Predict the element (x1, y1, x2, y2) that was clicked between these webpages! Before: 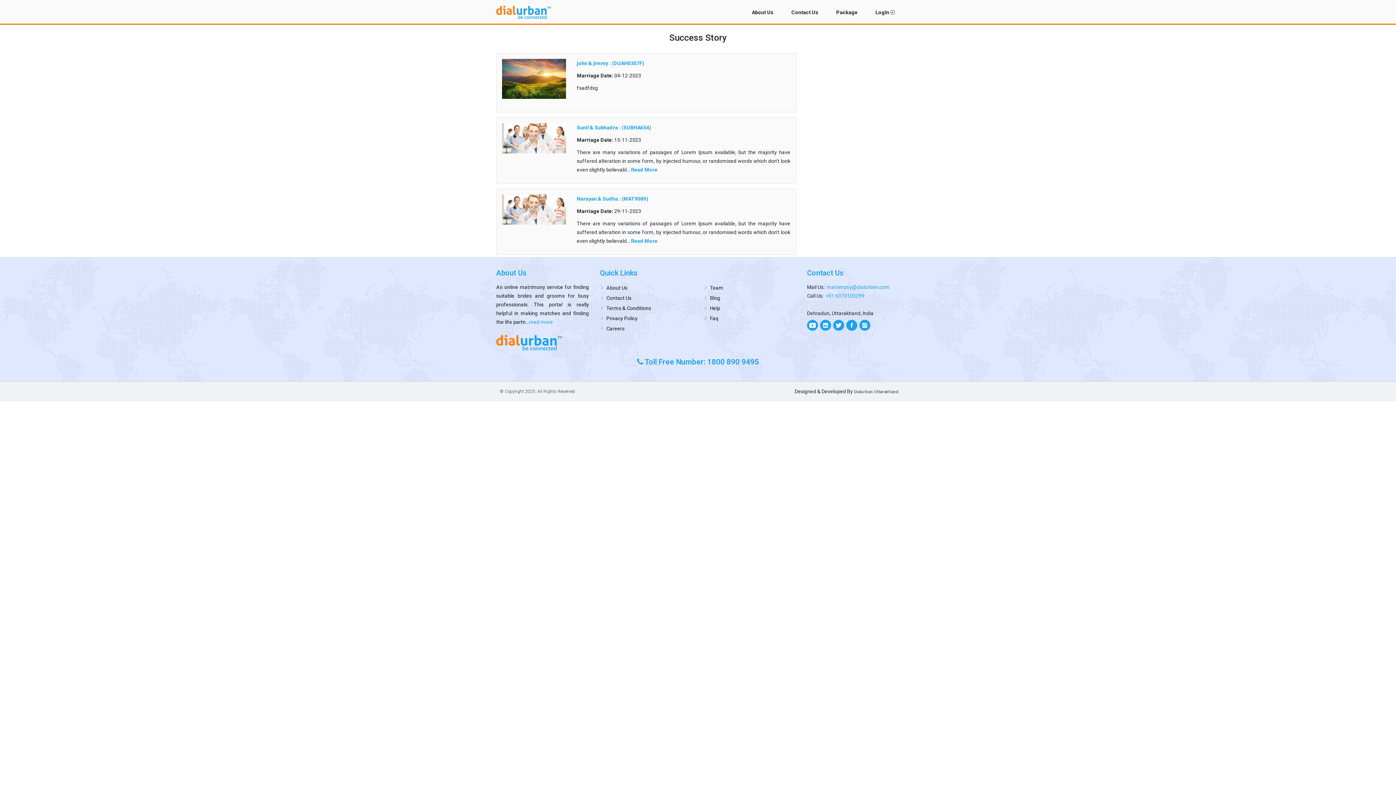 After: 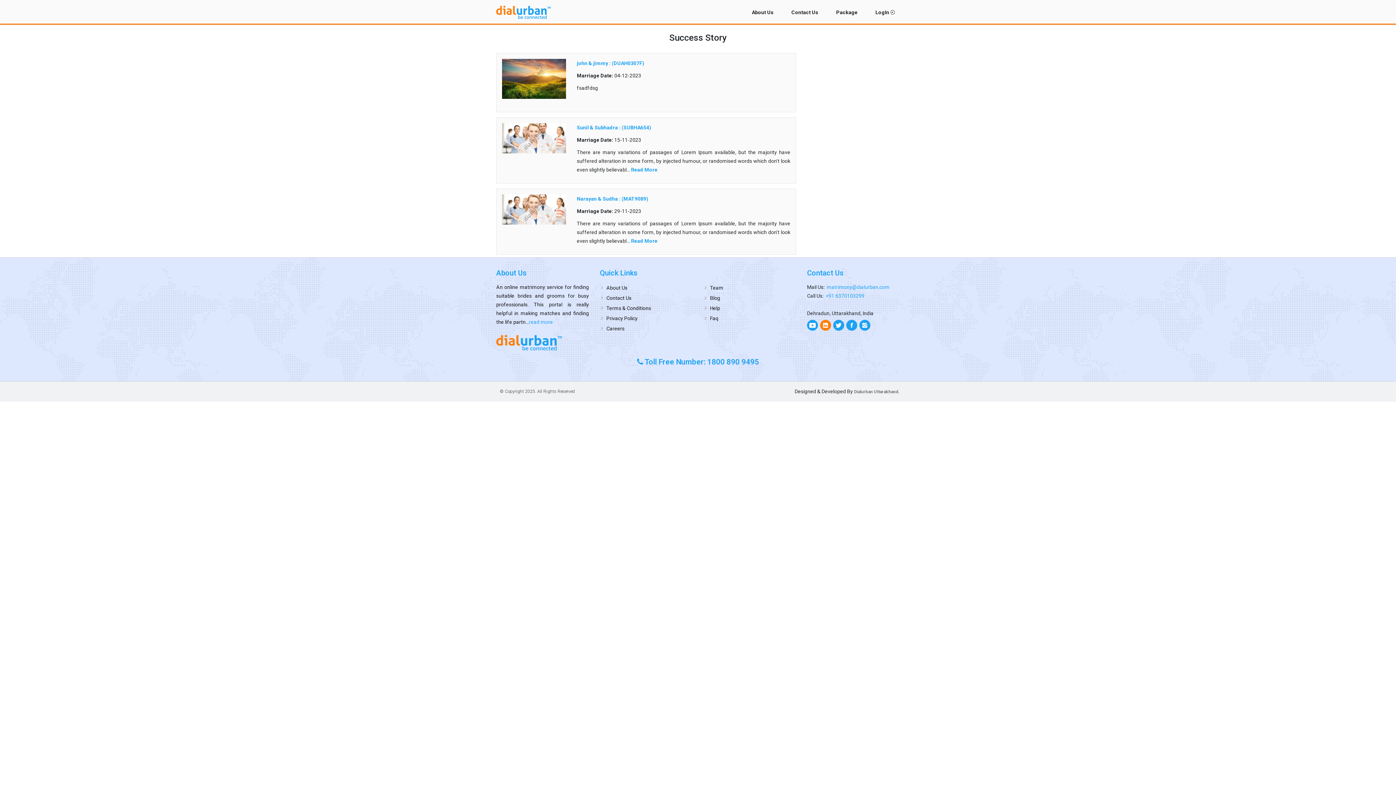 Action: bbox: (820, 320, 831, 330)